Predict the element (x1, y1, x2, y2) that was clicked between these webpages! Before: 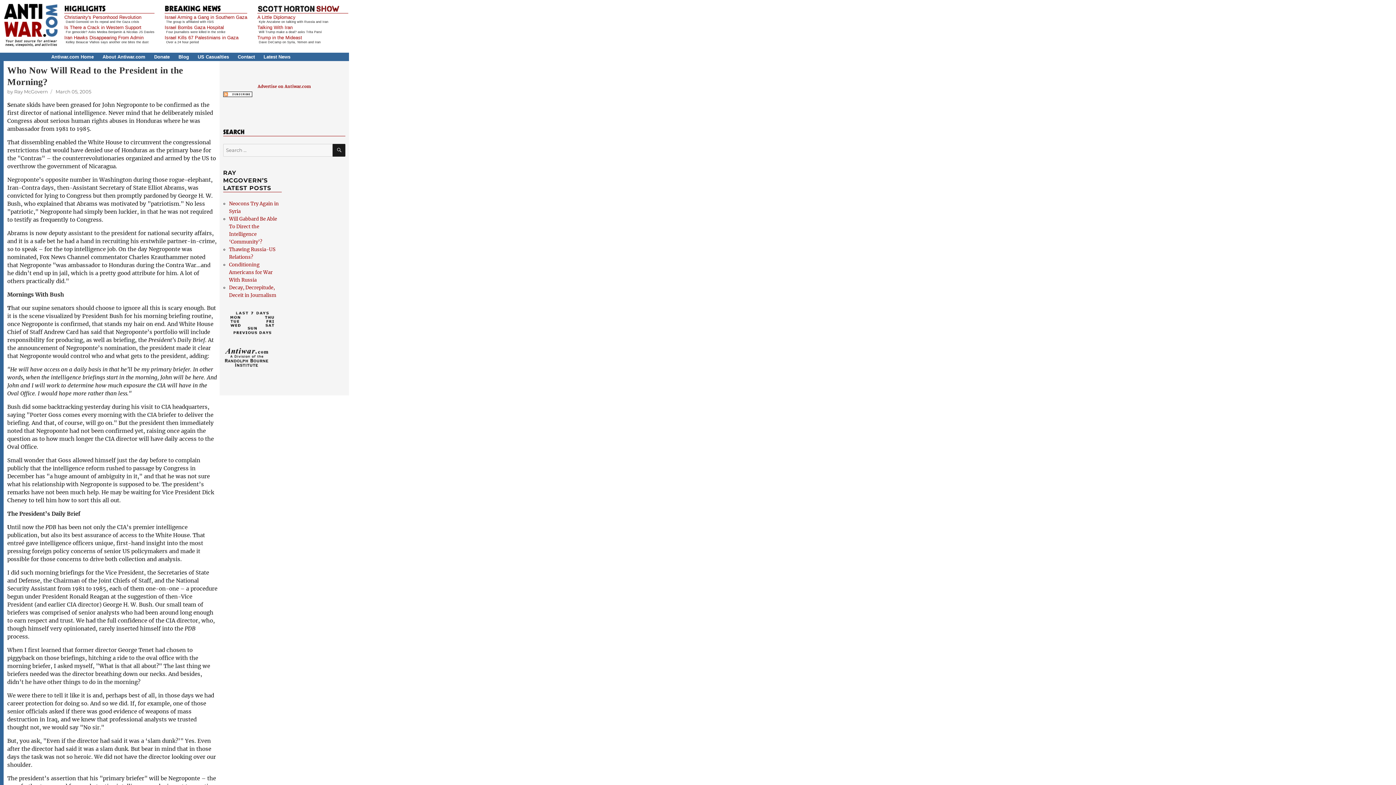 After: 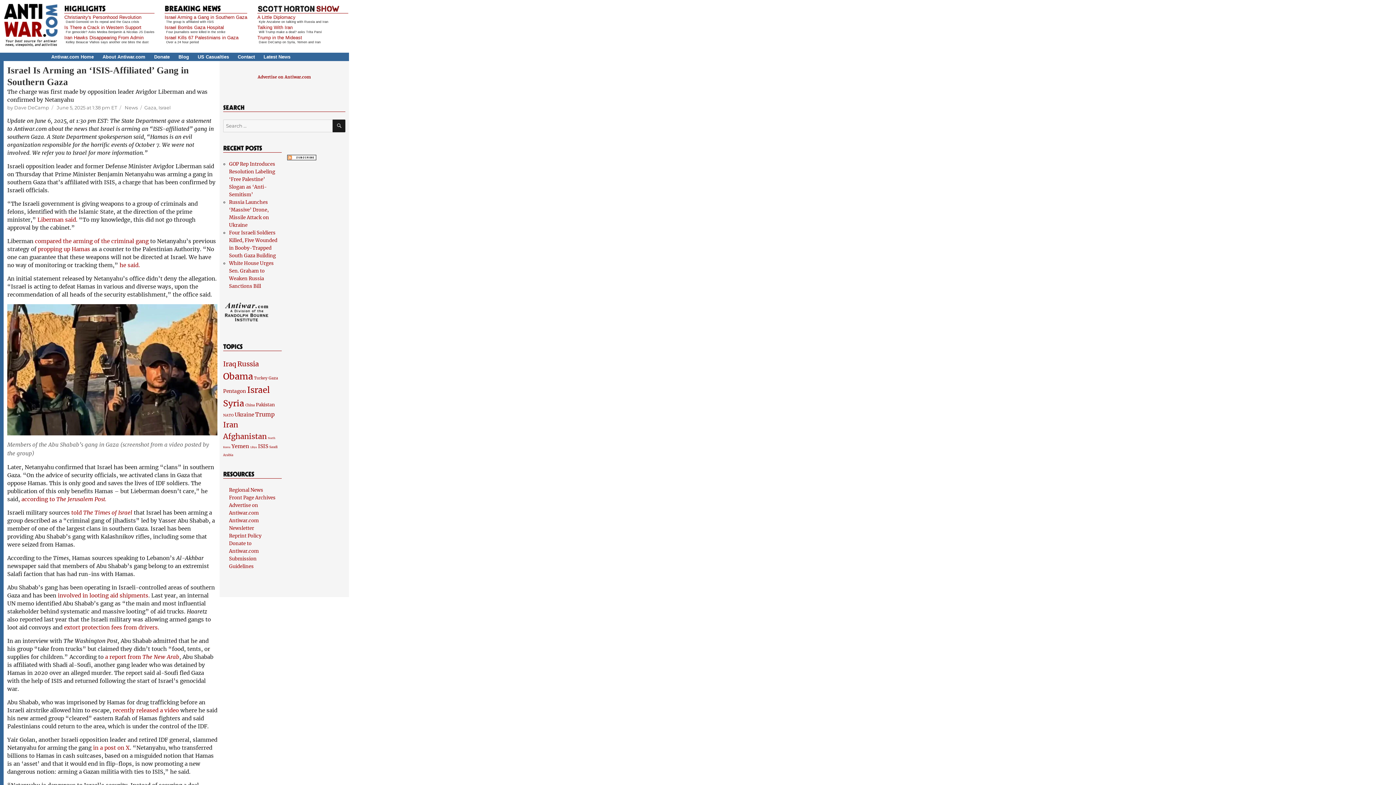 Action: bbox: (164, 14, 247, 20) label: Israel Arming a Gang in Southern Gaza